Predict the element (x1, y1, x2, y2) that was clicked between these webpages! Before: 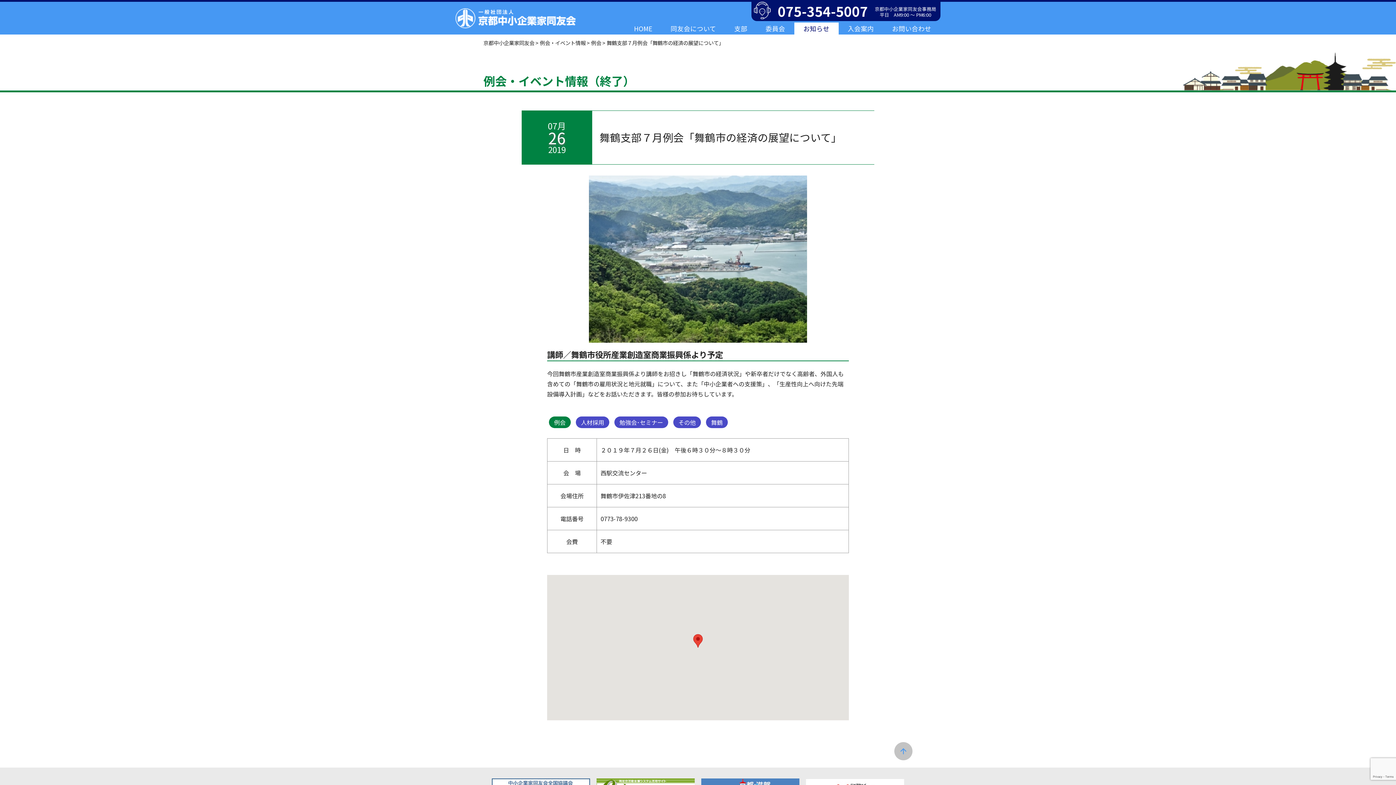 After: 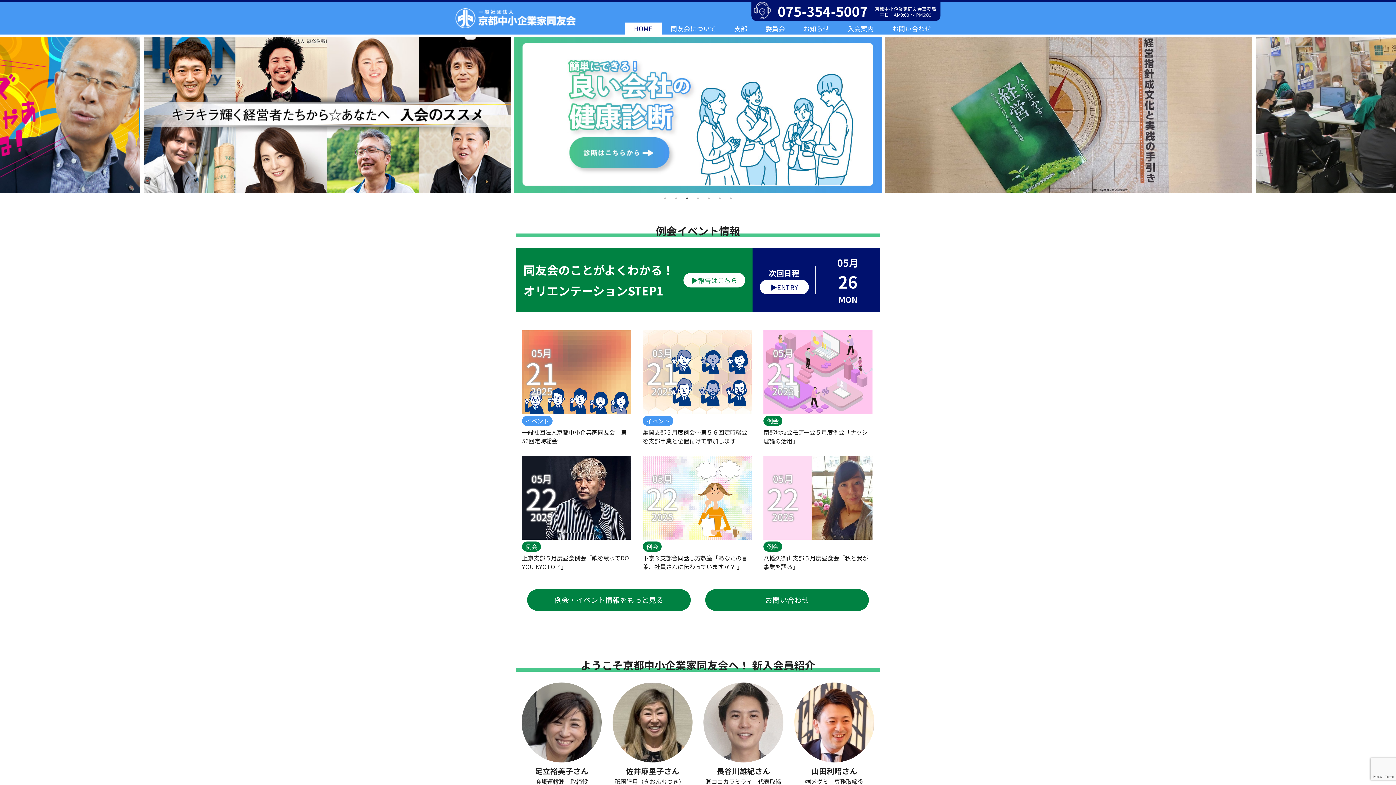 Action: label: 京都中小企業家同友会 bbox: (483, 38, 534, 46)